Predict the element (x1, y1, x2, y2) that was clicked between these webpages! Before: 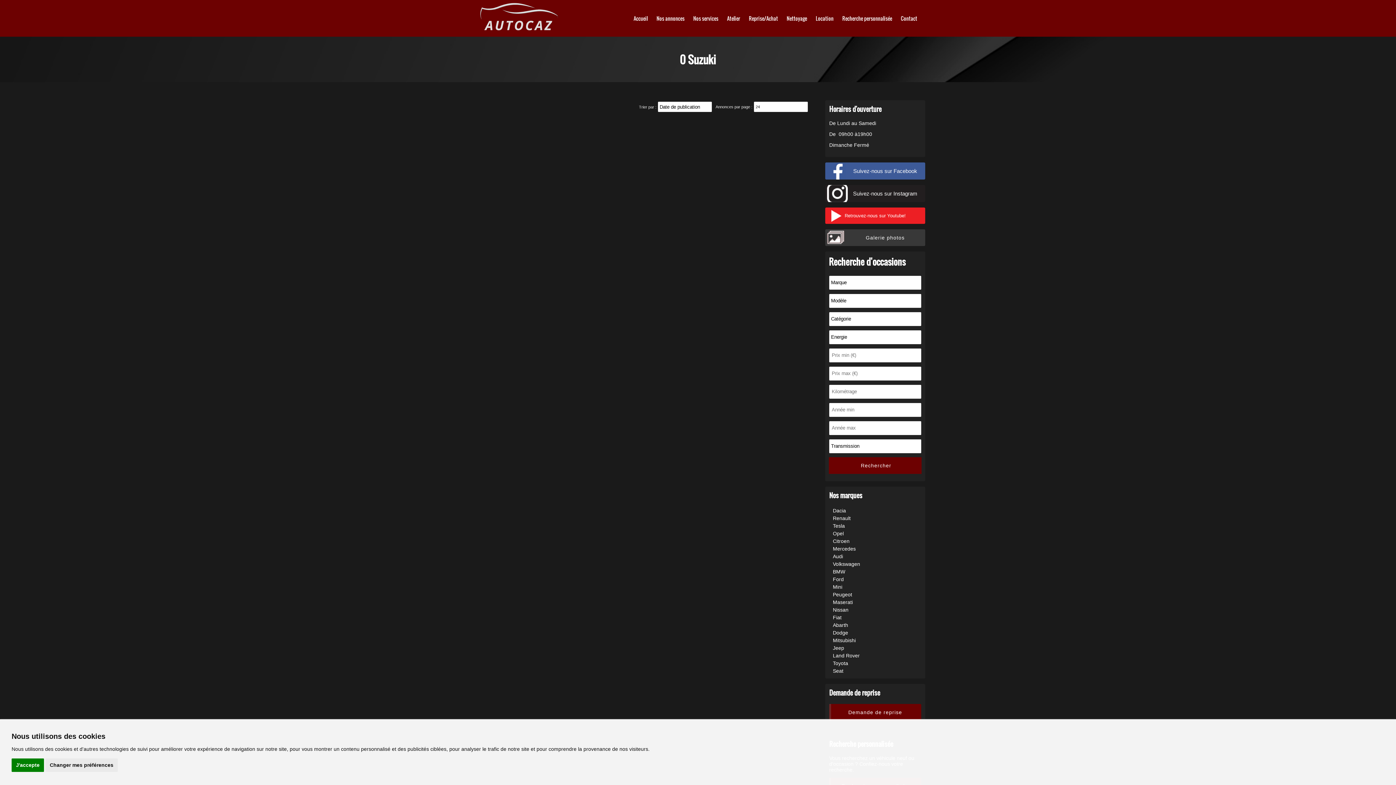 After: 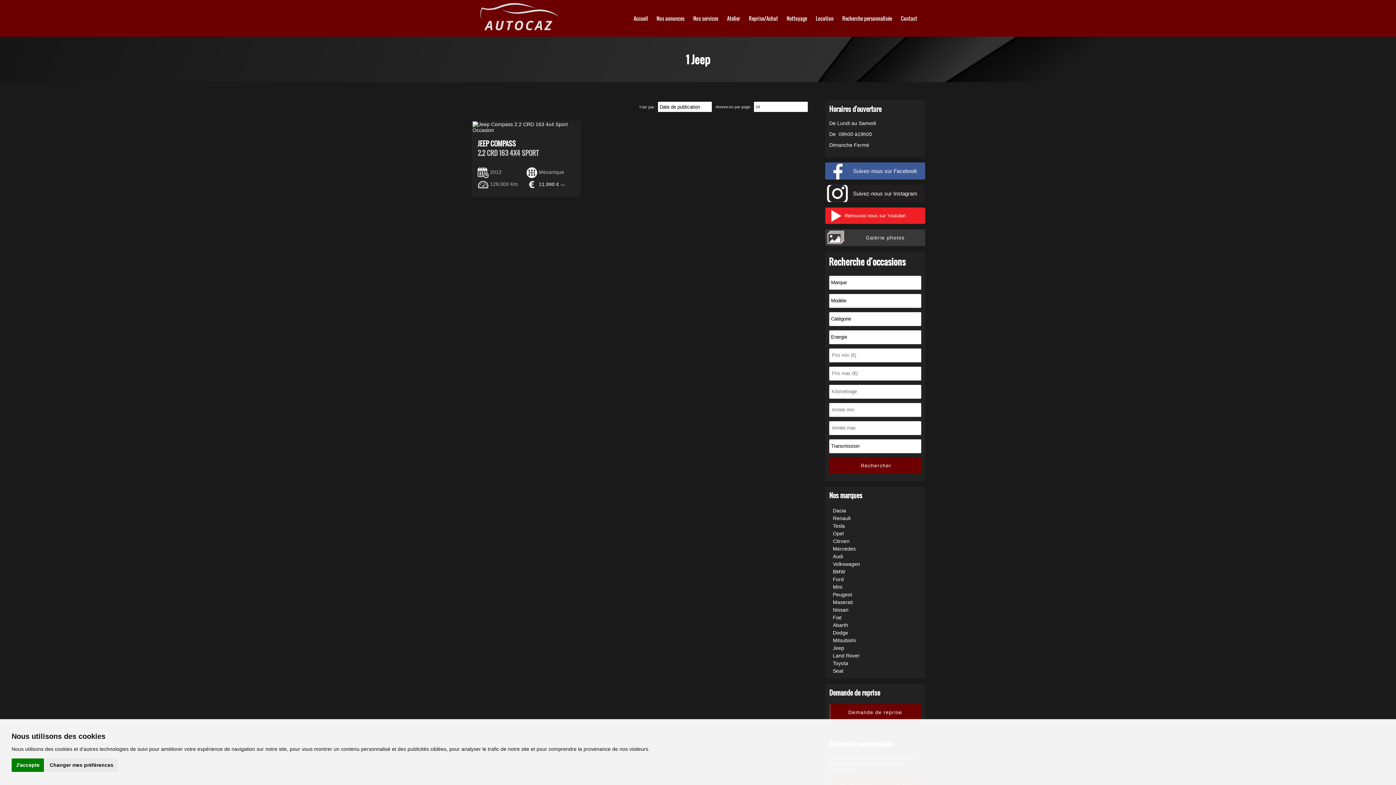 Action: label: Jeep bbox: (829, 644, 921, 651)